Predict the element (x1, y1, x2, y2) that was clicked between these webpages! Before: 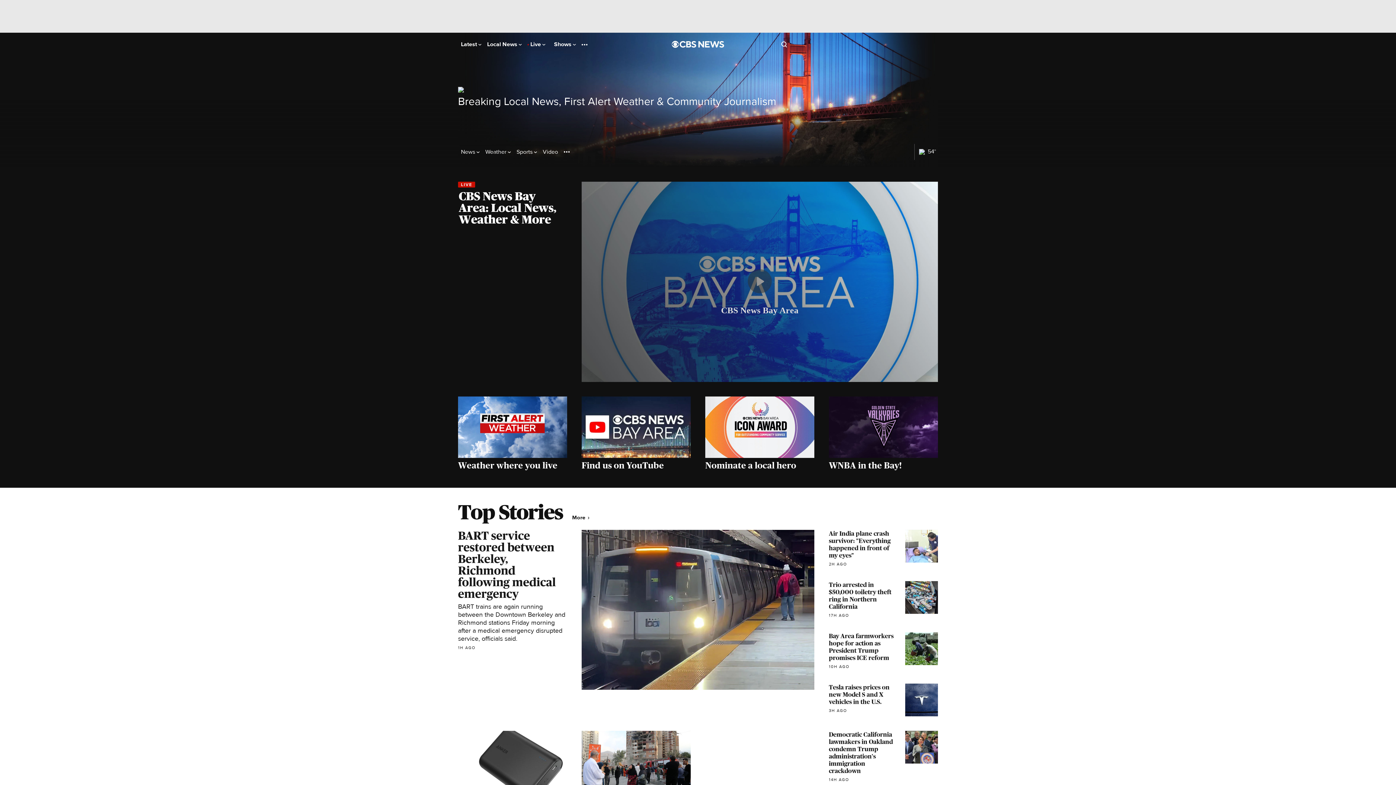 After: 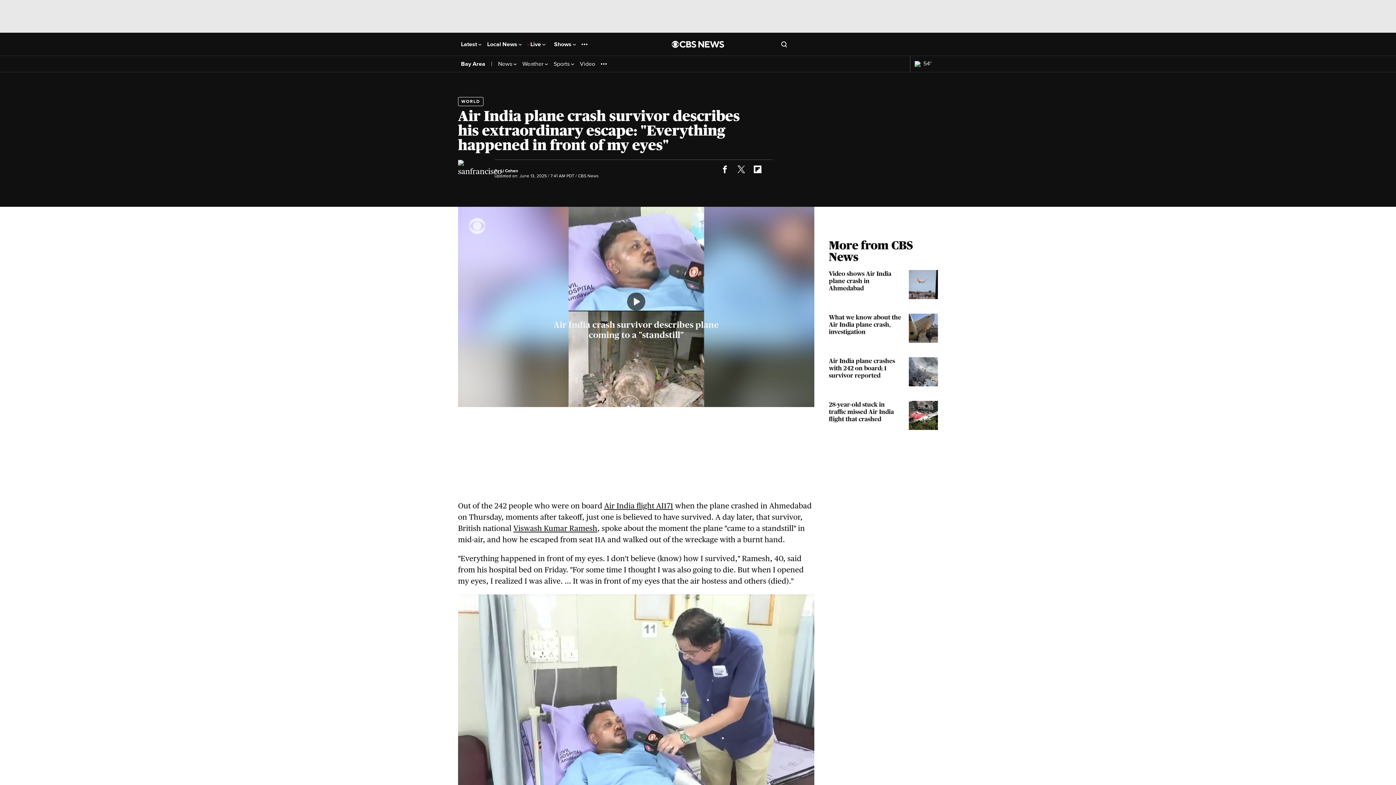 Action: label: Air India plane crash survivor: "Everything happened in front of my eyes"
2H AGO bbox: (829, 530, 938, 566)